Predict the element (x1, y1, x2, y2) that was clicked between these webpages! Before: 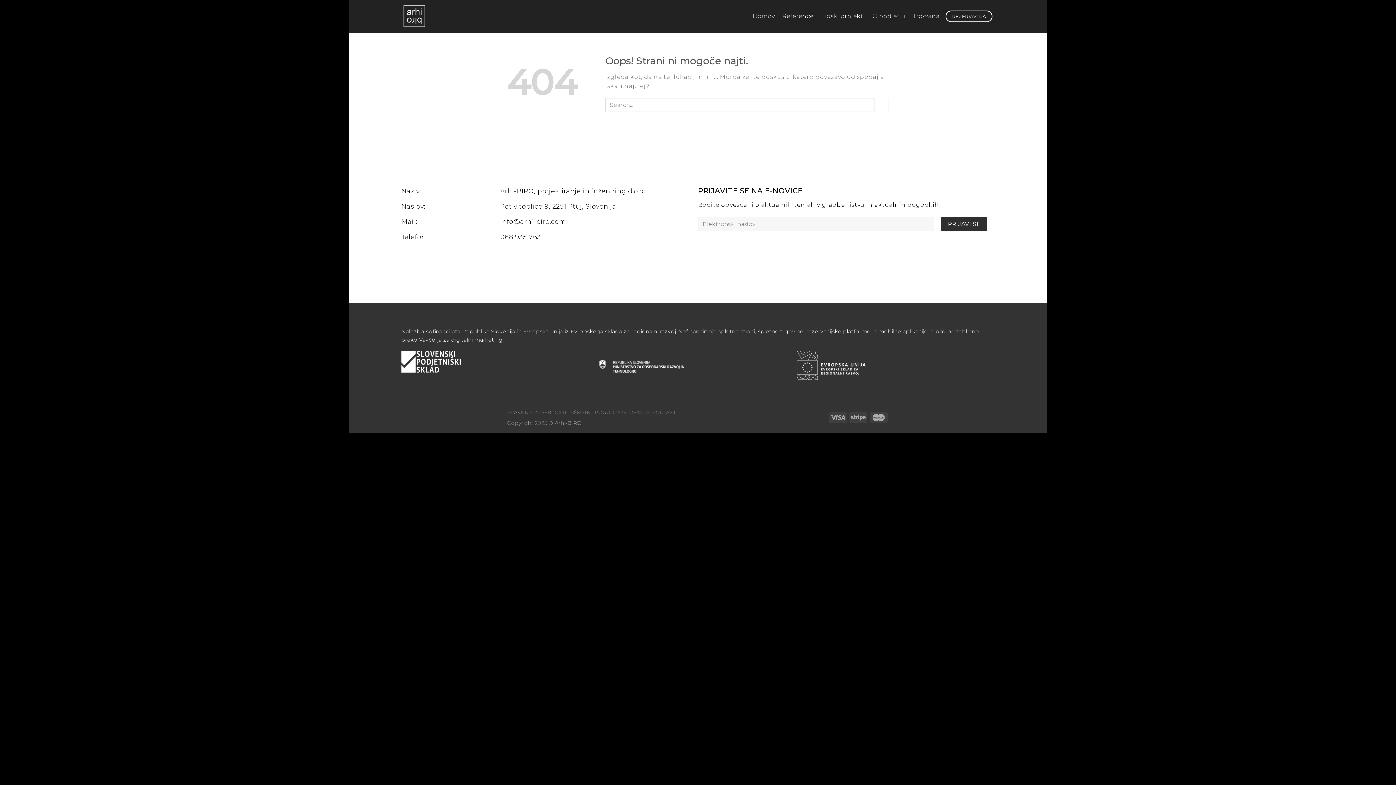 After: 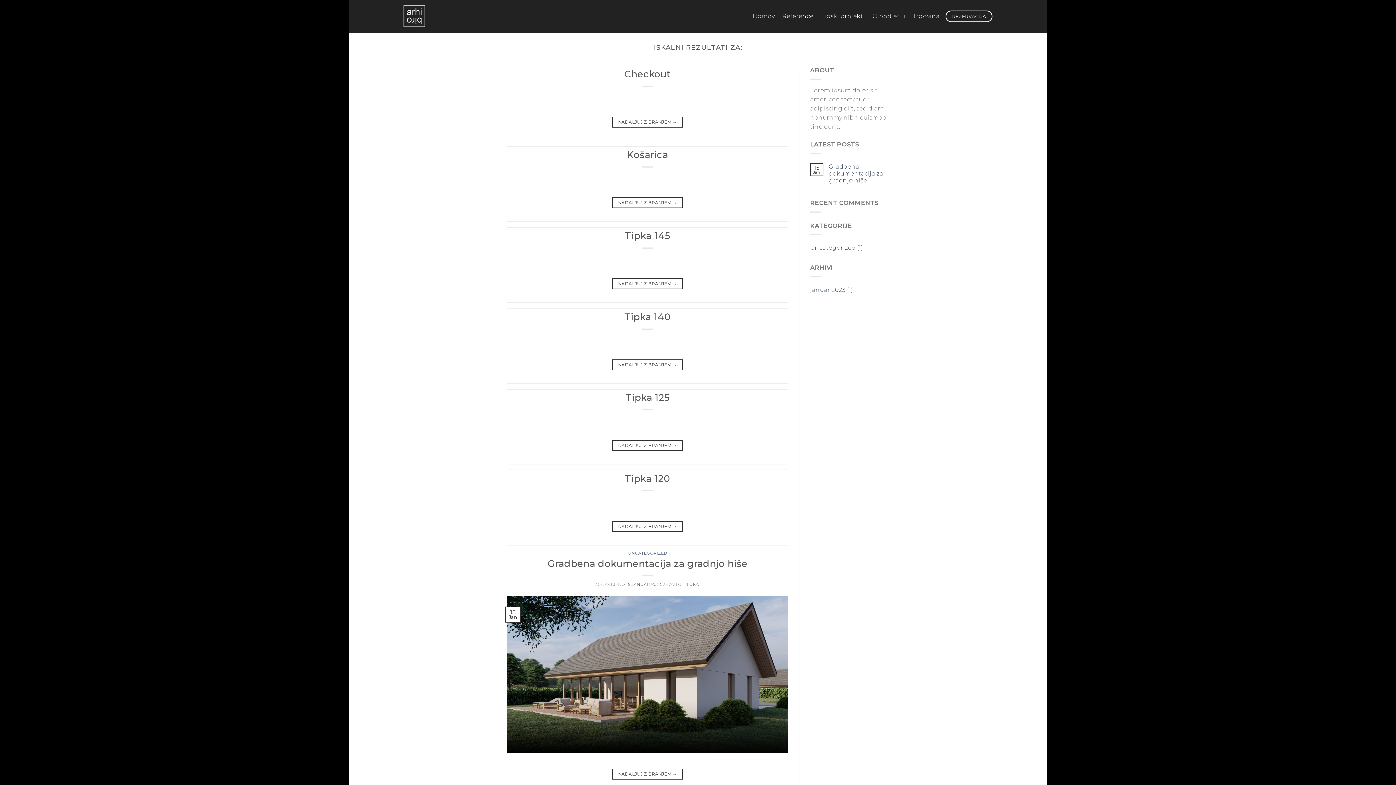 Action: bbox: (874, 97, 889, 112) label: Posreduj